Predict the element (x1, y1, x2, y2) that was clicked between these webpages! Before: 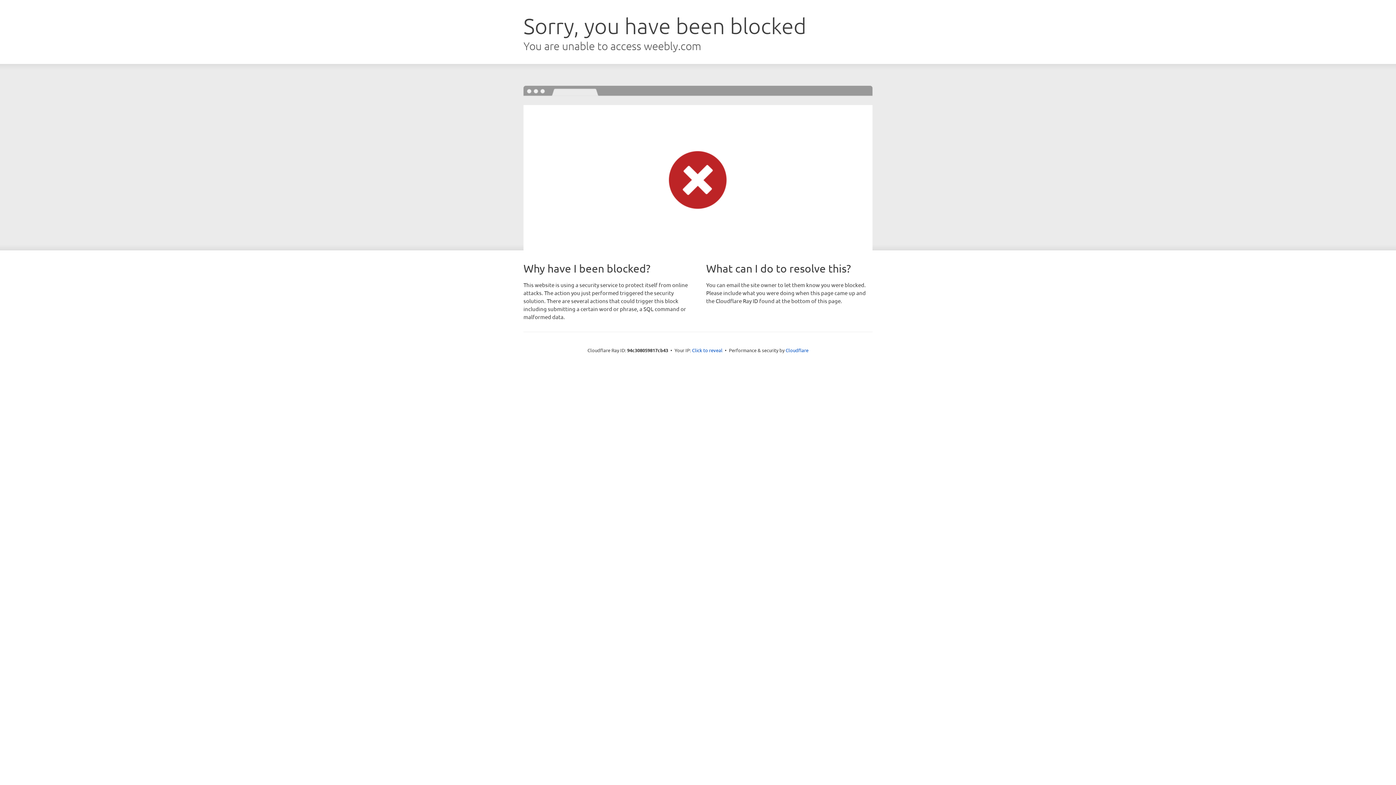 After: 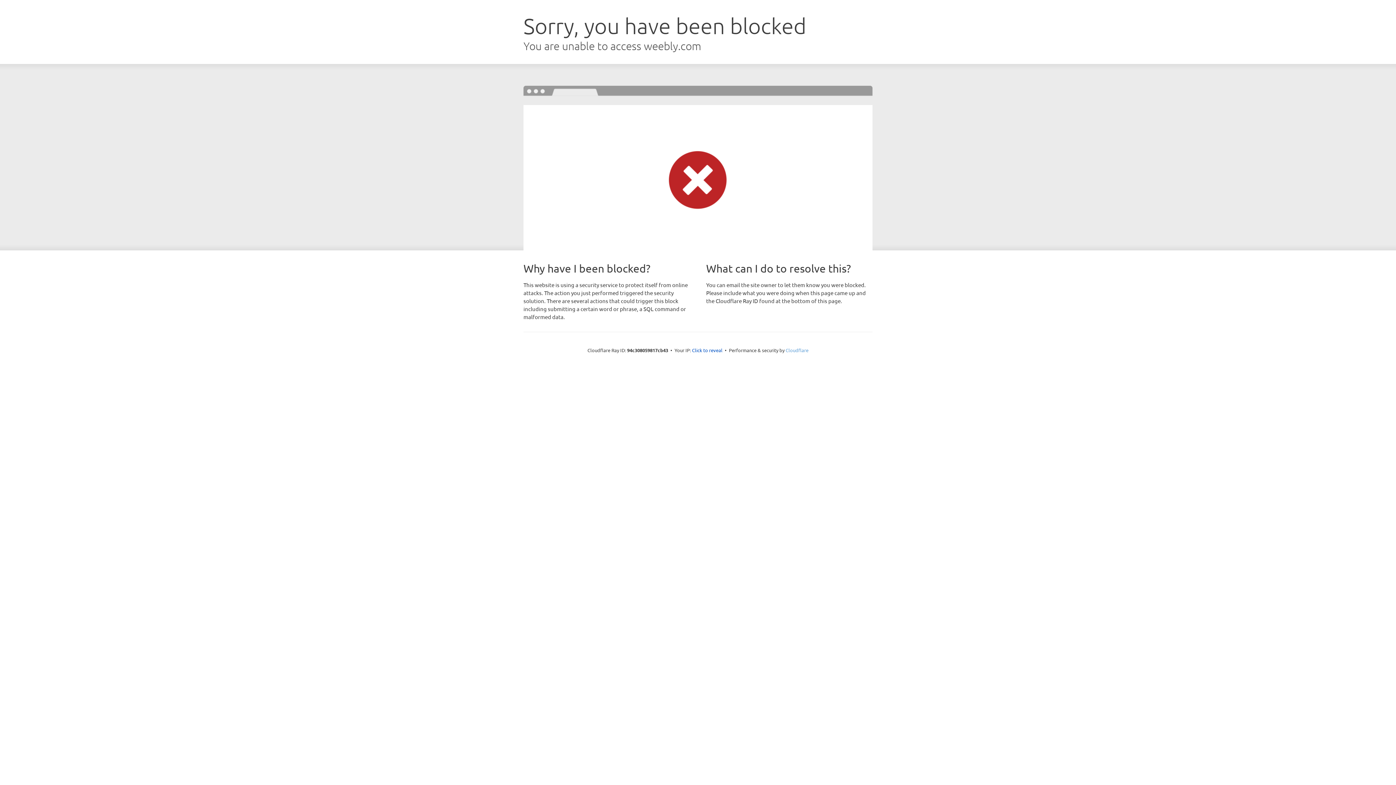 Action: label: Cloudflare bbox: (785, 347, 808, 353)